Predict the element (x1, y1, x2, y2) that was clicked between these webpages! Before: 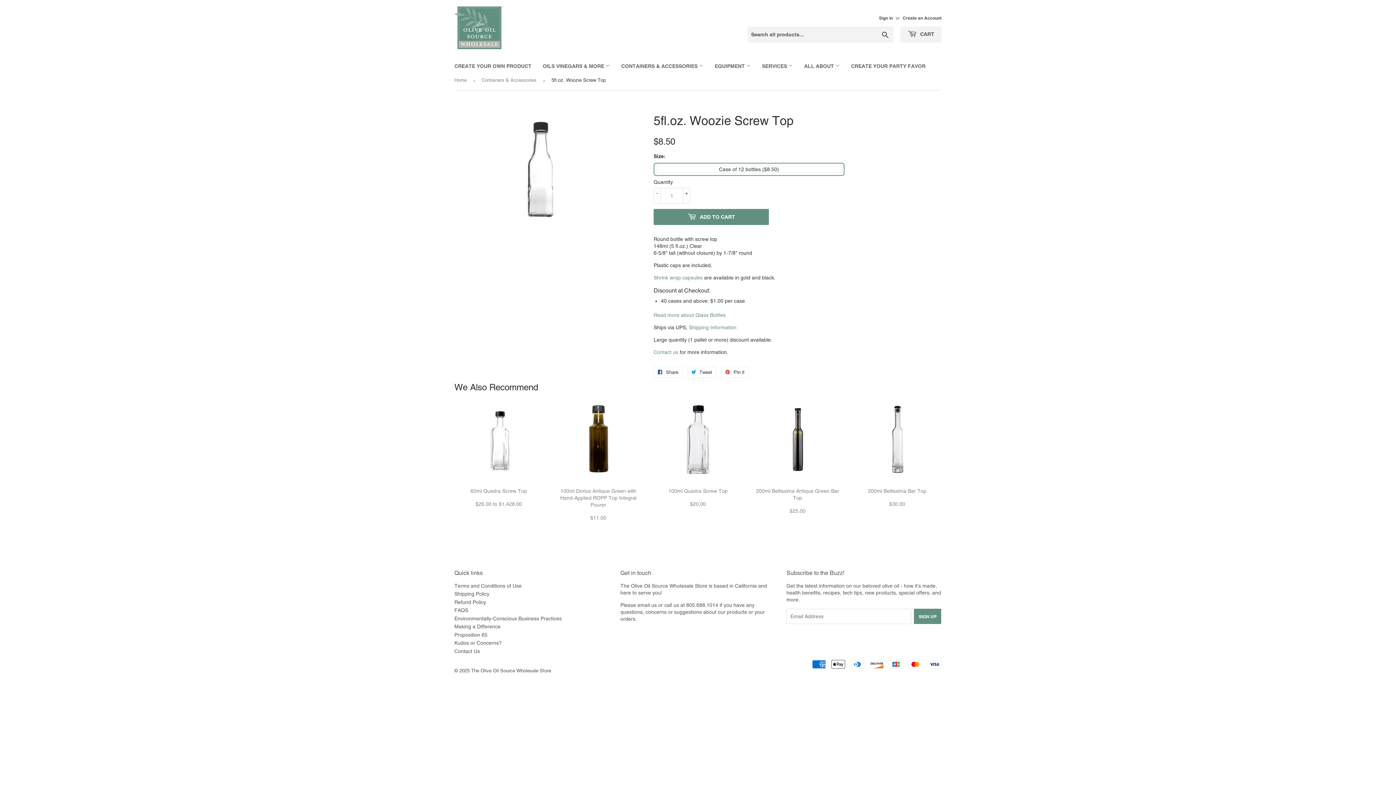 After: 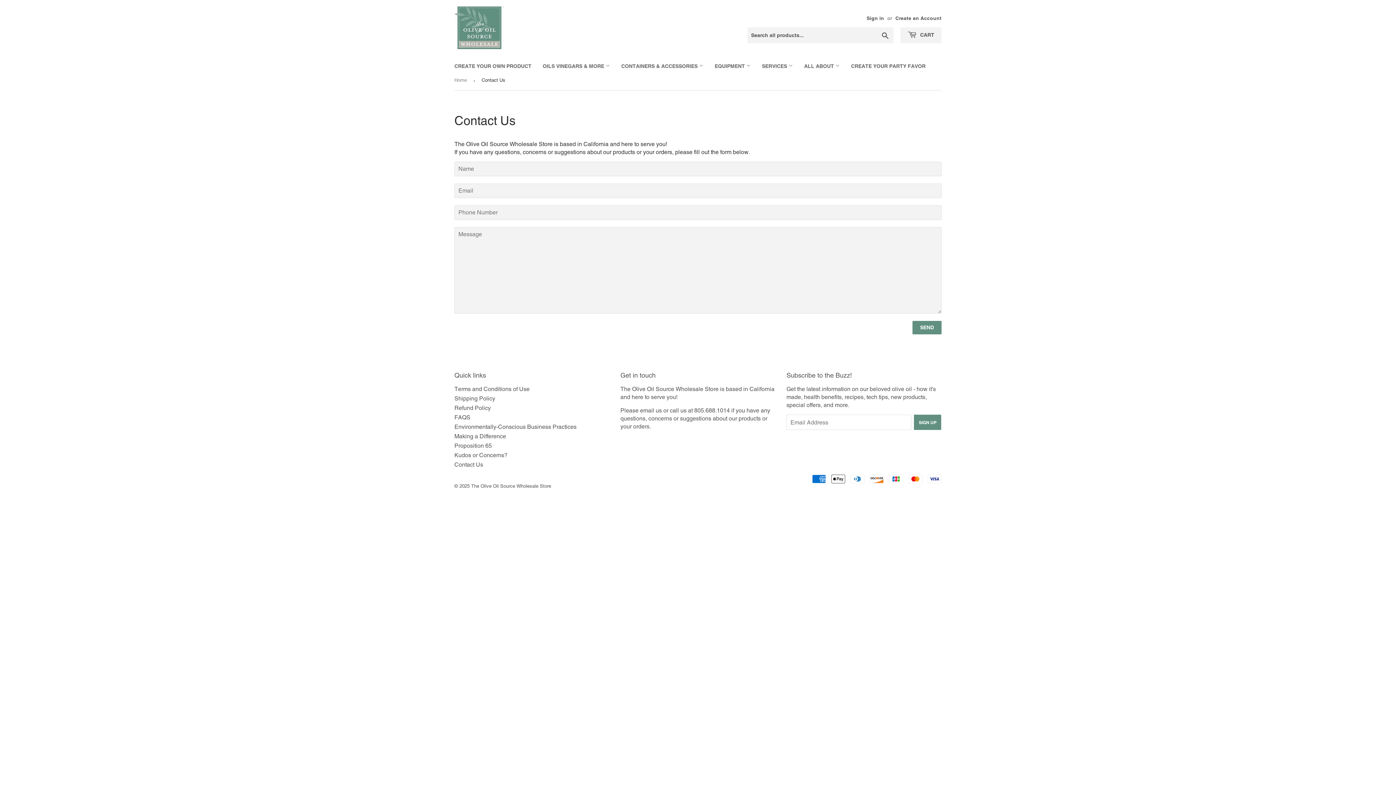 Action: label: email us bbox: (637, 602, 656, 608)